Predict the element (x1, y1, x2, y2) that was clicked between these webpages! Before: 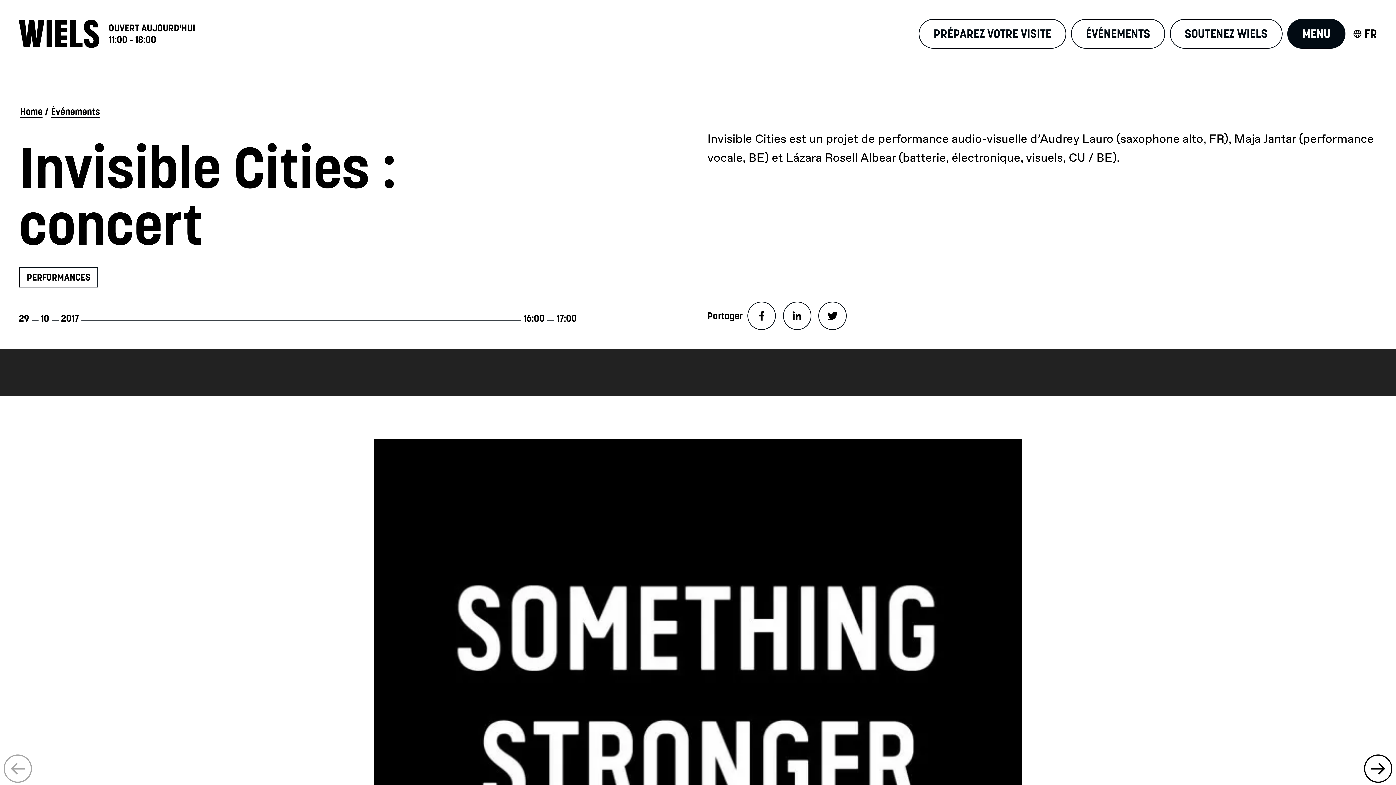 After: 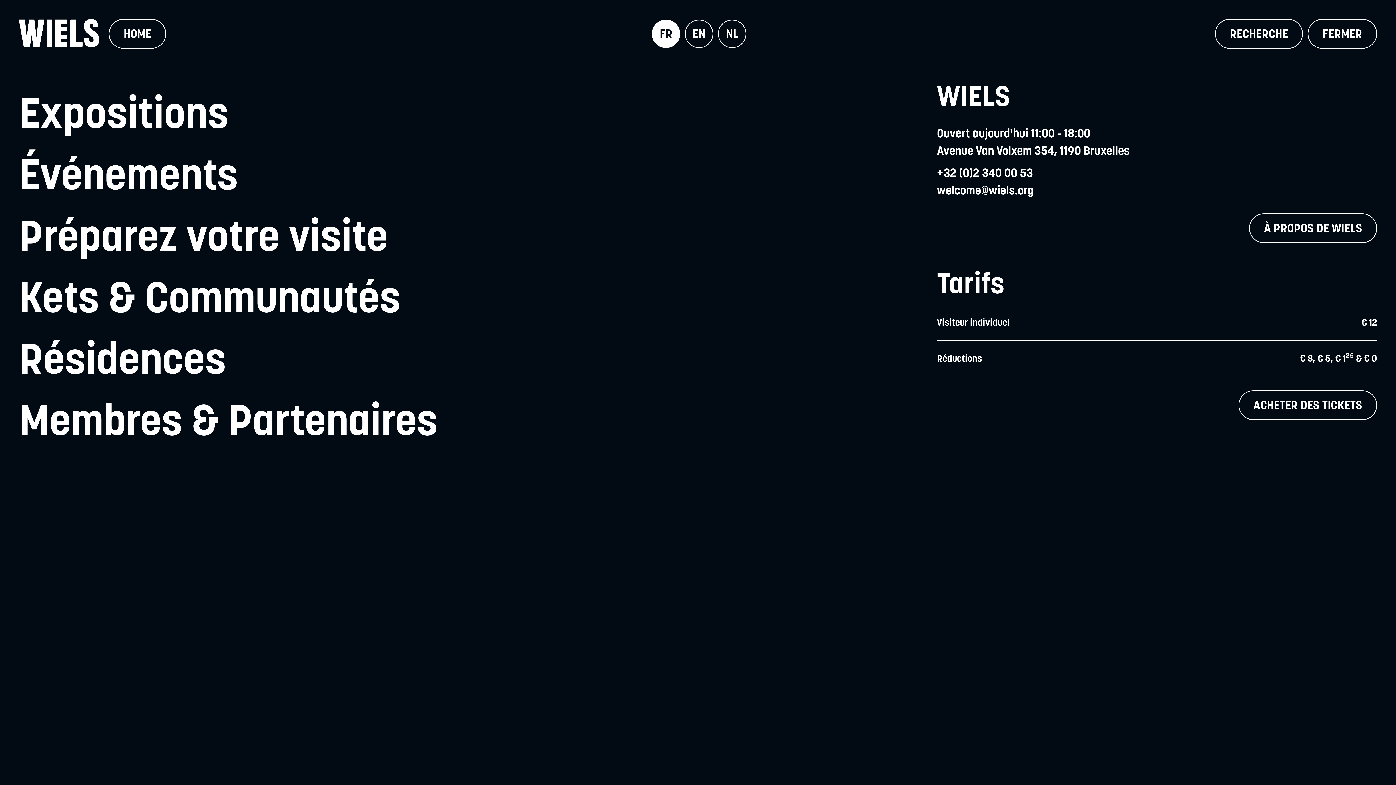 Action: bbox: (1287, 18, 1345, 48) label: MENU